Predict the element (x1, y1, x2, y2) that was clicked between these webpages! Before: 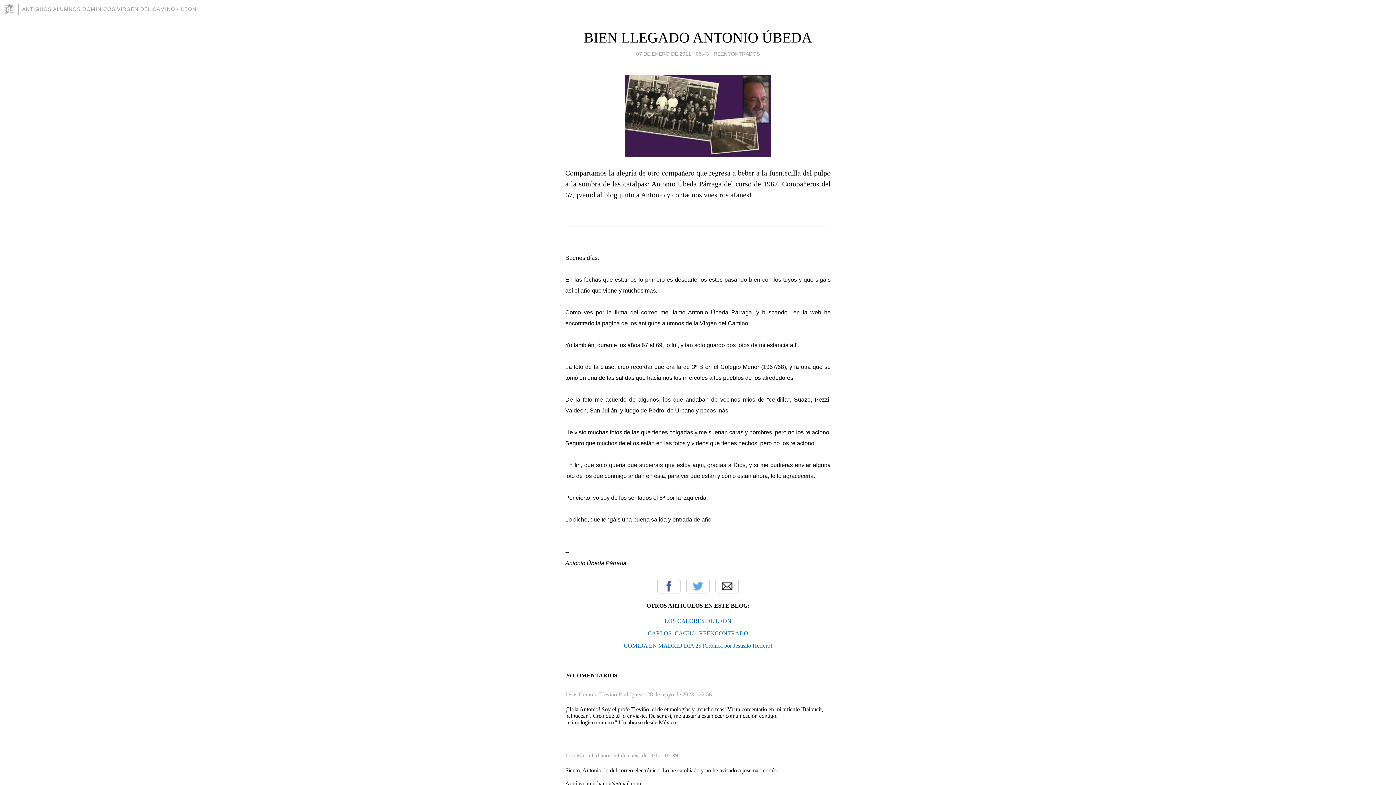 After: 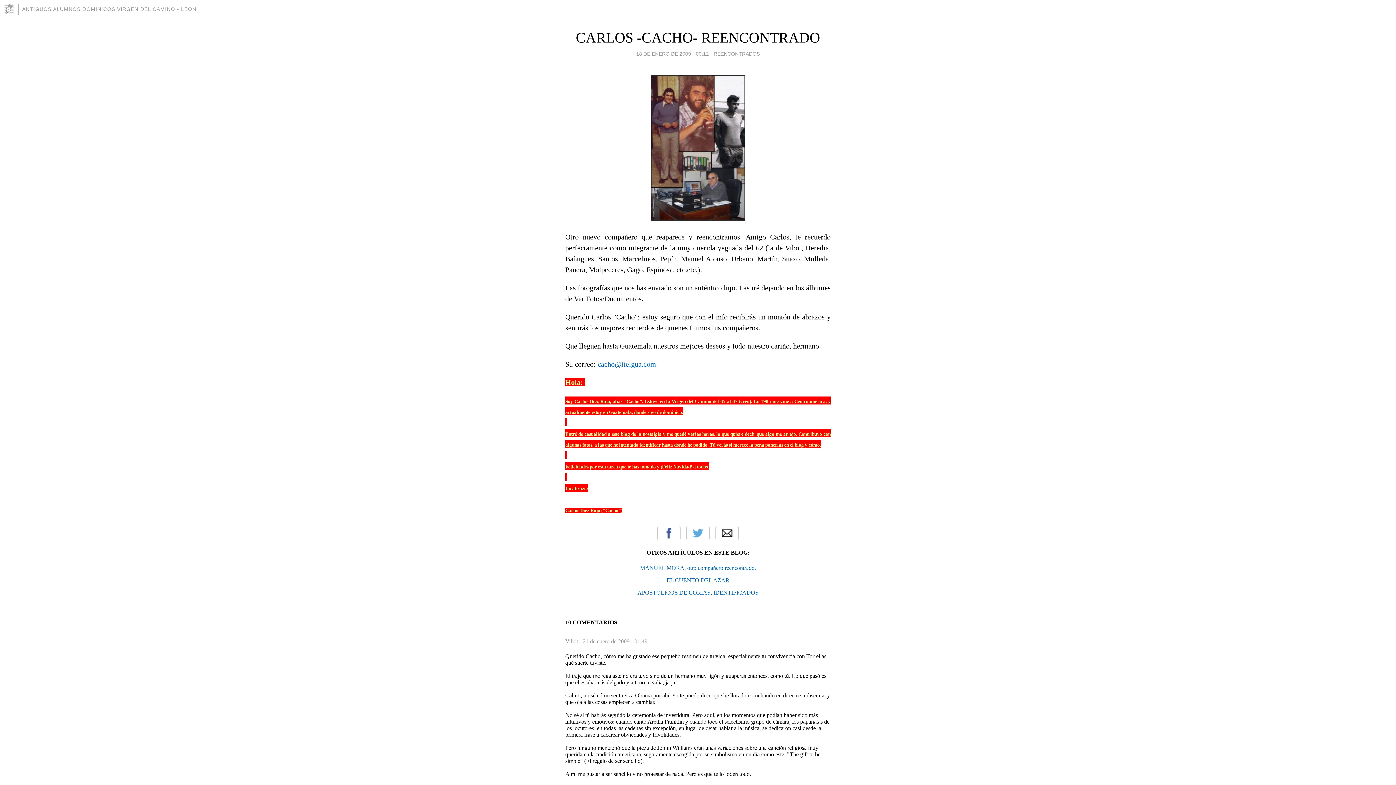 Action: bbox: (648, 630, 748, 636) label: CARLOS -CACHO- REENCONTRADO